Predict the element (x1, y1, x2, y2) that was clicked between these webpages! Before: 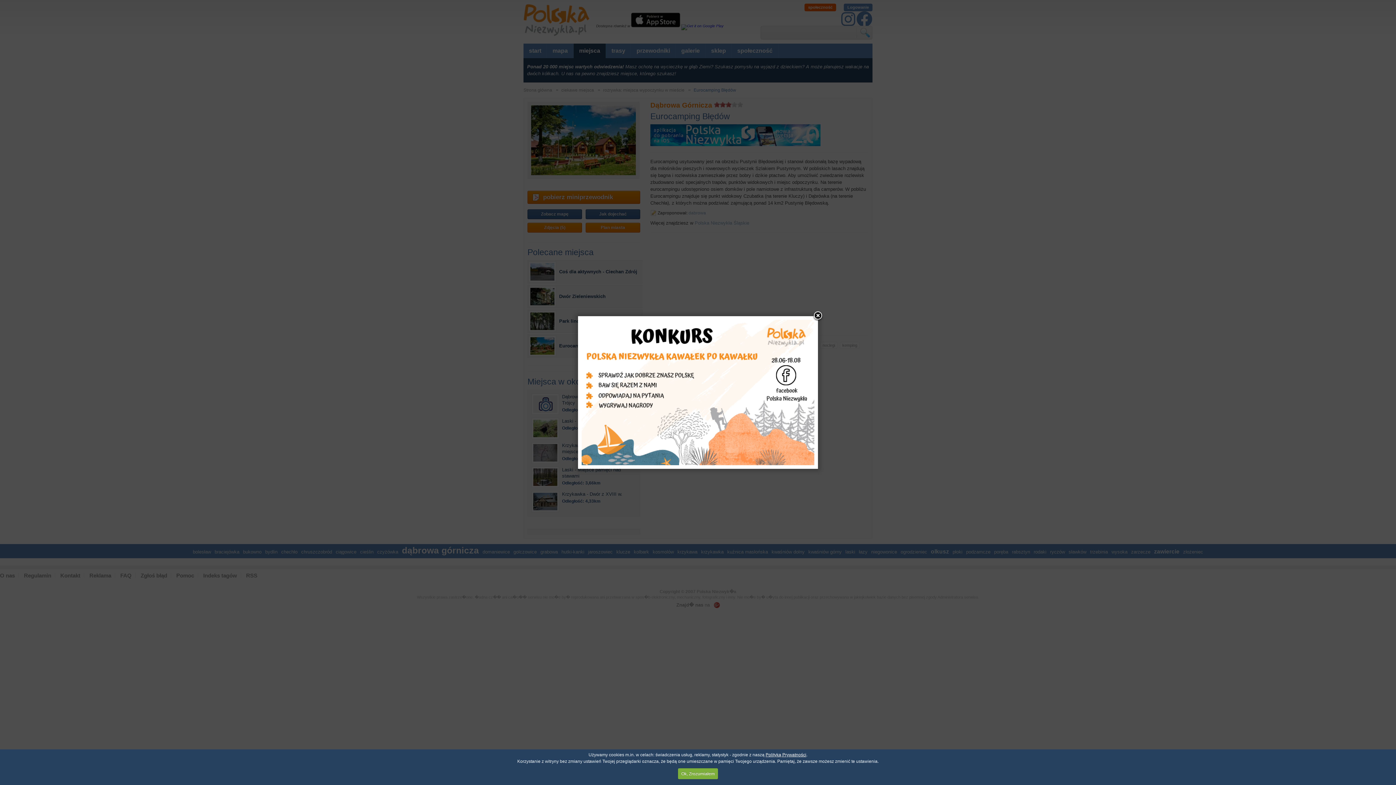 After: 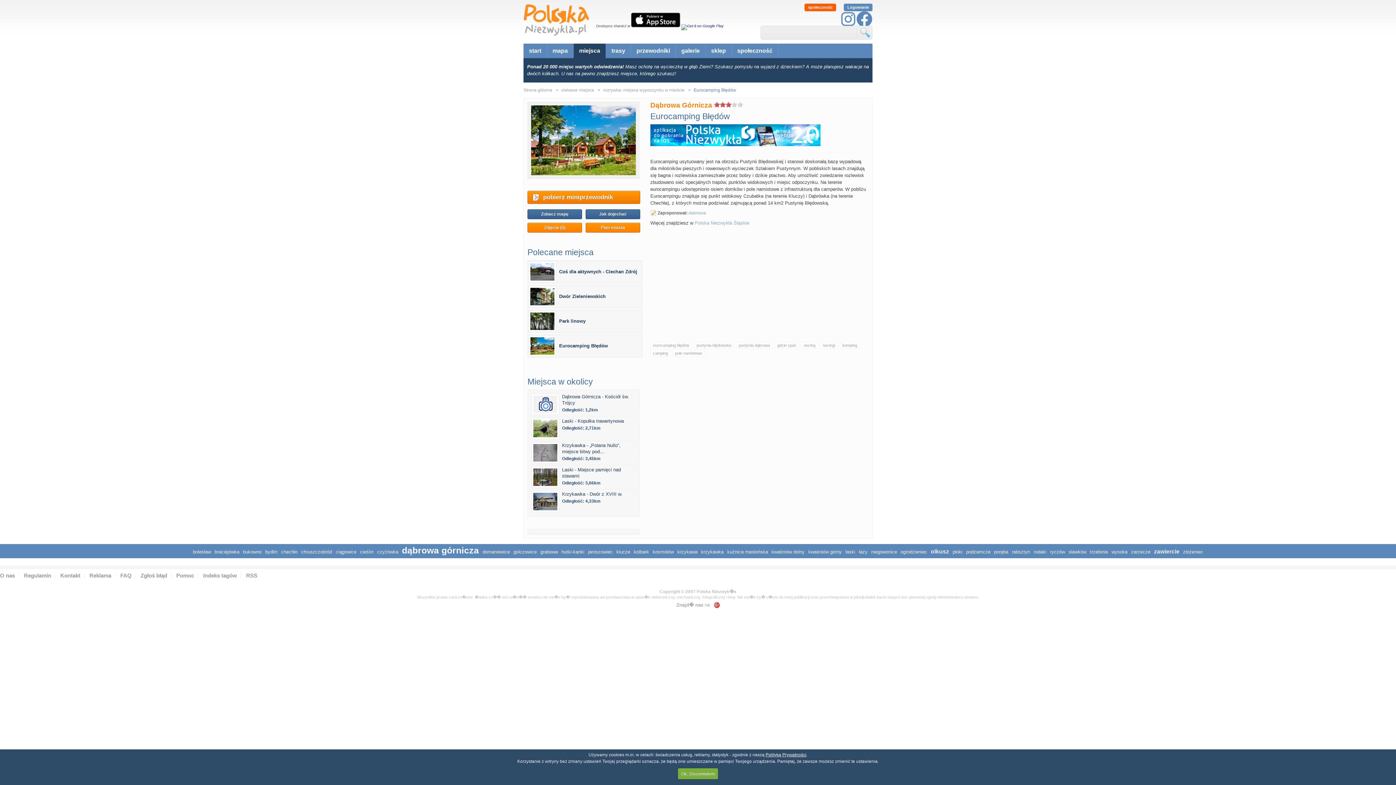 Action: bbox: (812, 310, 823, 321)